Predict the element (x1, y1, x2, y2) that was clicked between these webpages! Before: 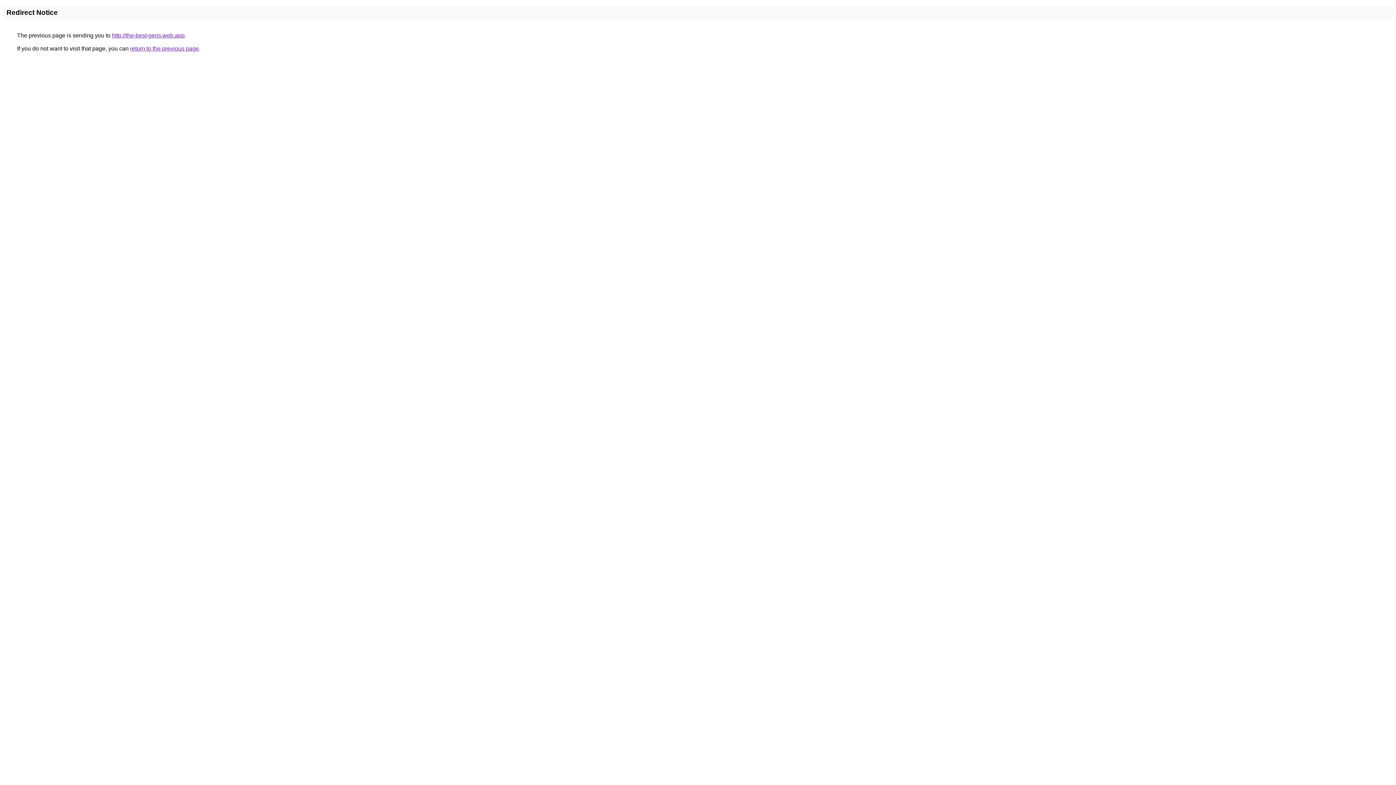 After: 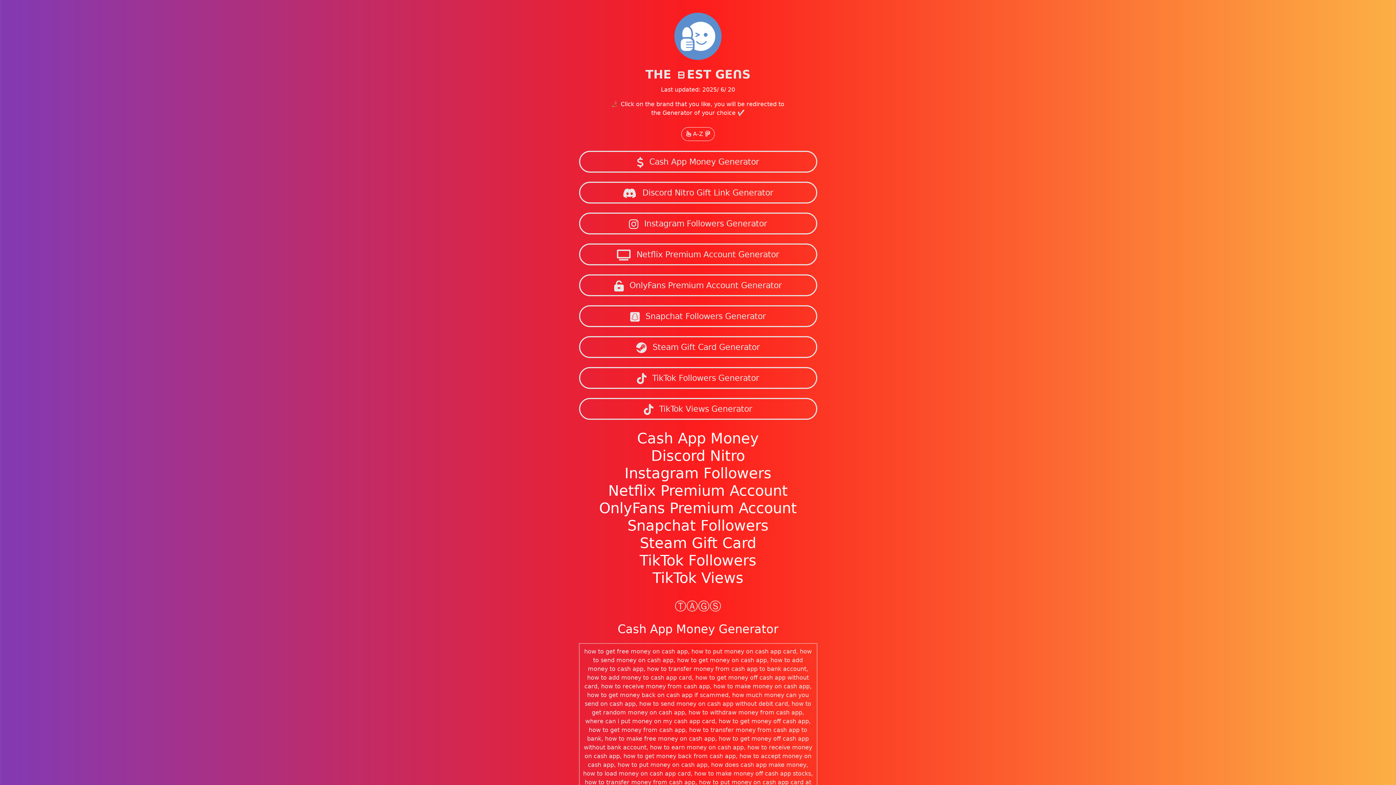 Action: label: http://the-best-gens.web.app bbox: (112, 32, 184, 38)